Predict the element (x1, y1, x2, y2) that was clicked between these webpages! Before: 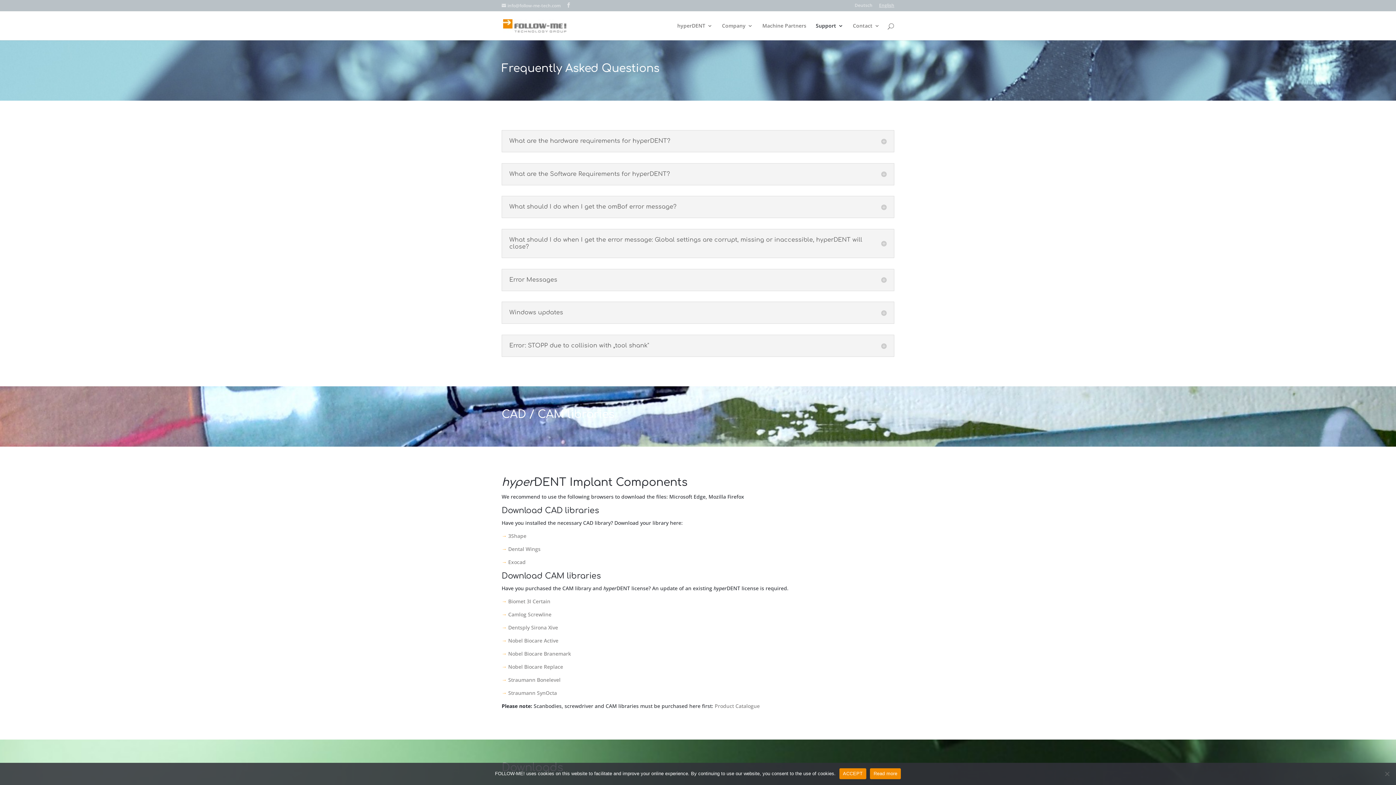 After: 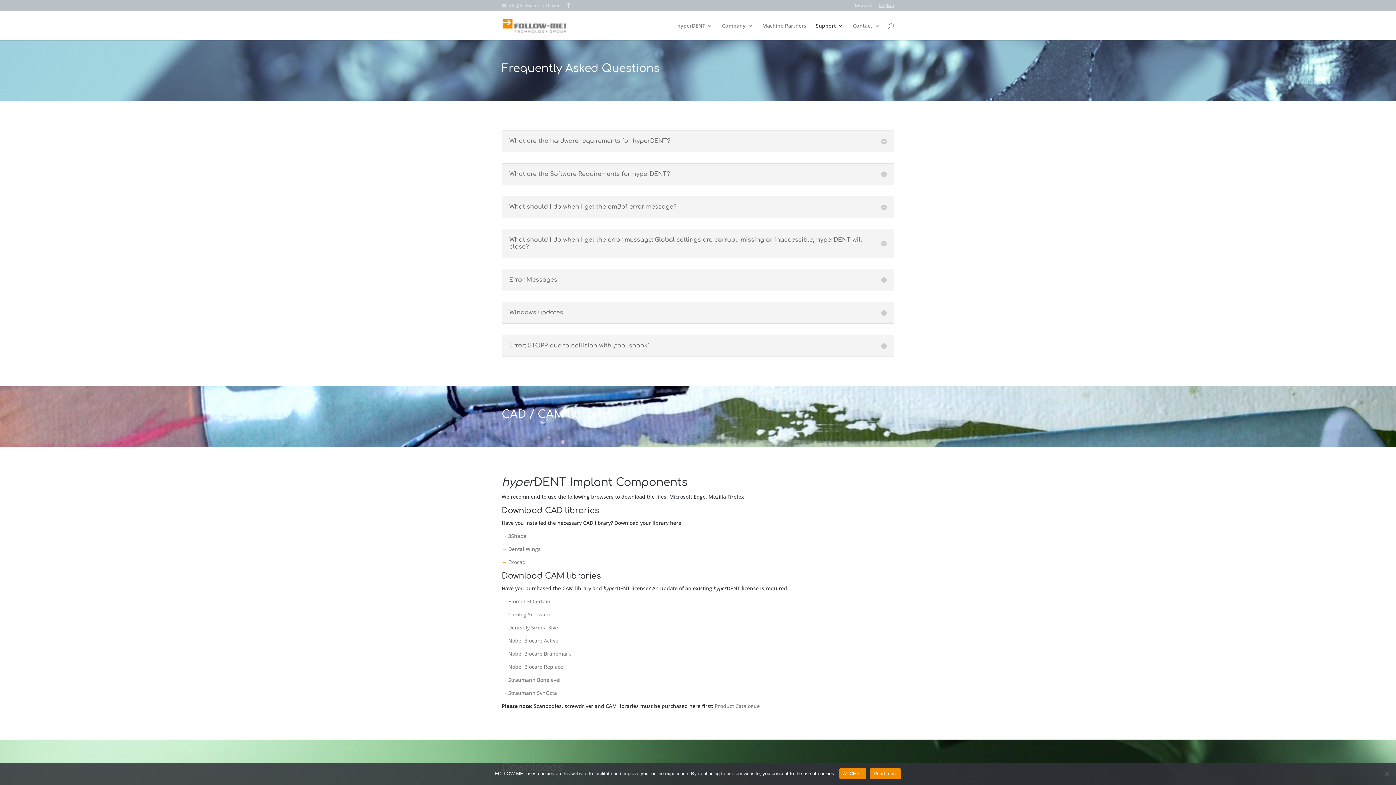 Action: label: Nobel Biocare Replace bbox: (508, 663, 563, 670)